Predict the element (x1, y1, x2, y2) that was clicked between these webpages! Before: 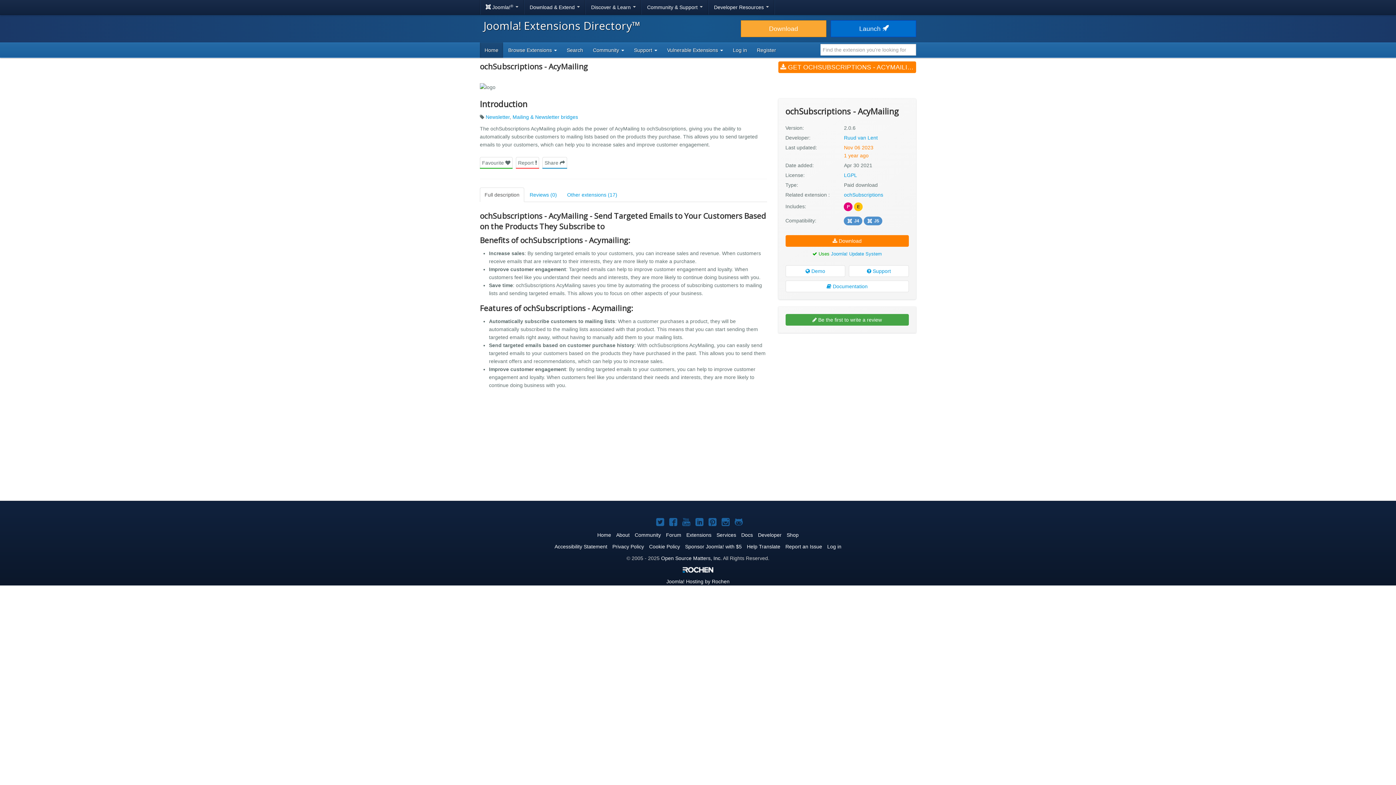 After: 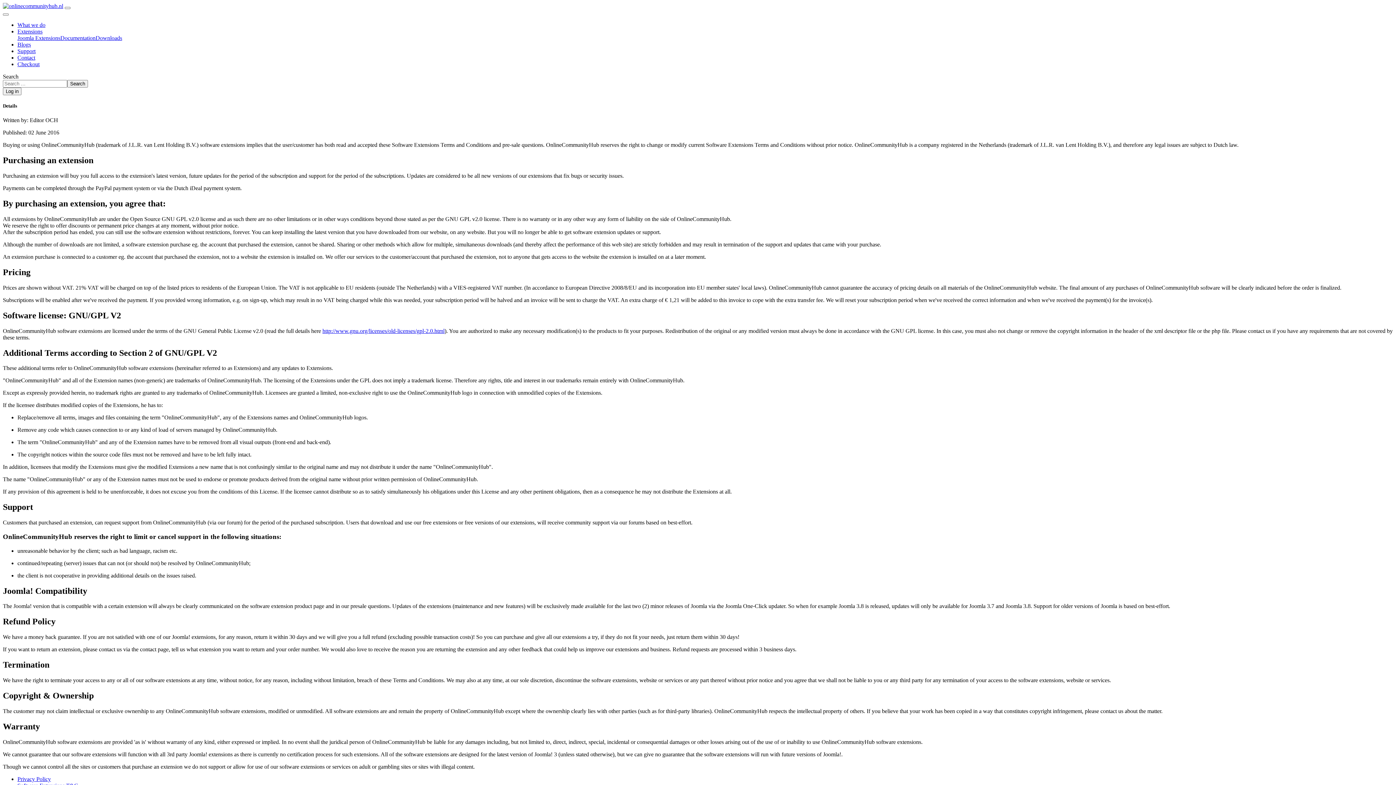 Action: bbox: (844, 172, 857, 178) label: LGPL